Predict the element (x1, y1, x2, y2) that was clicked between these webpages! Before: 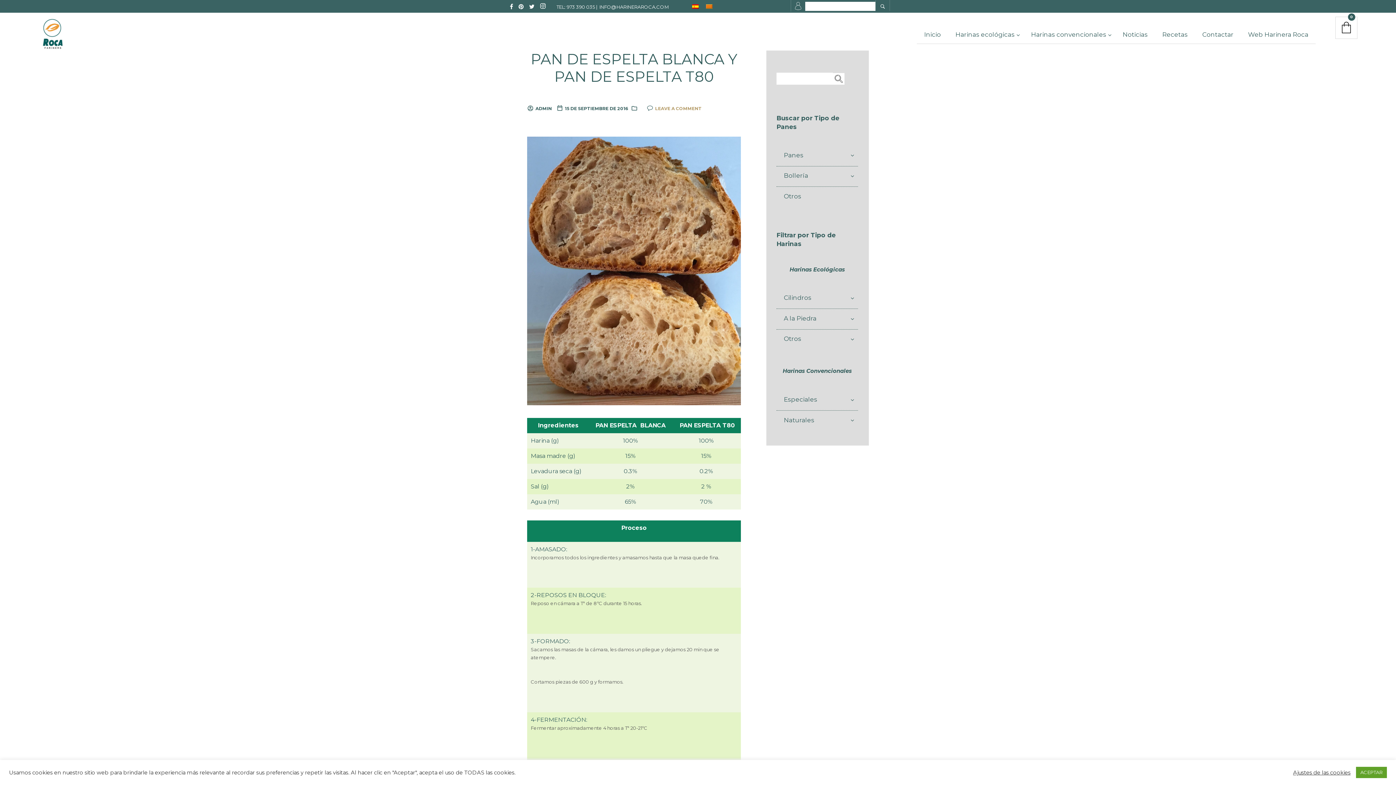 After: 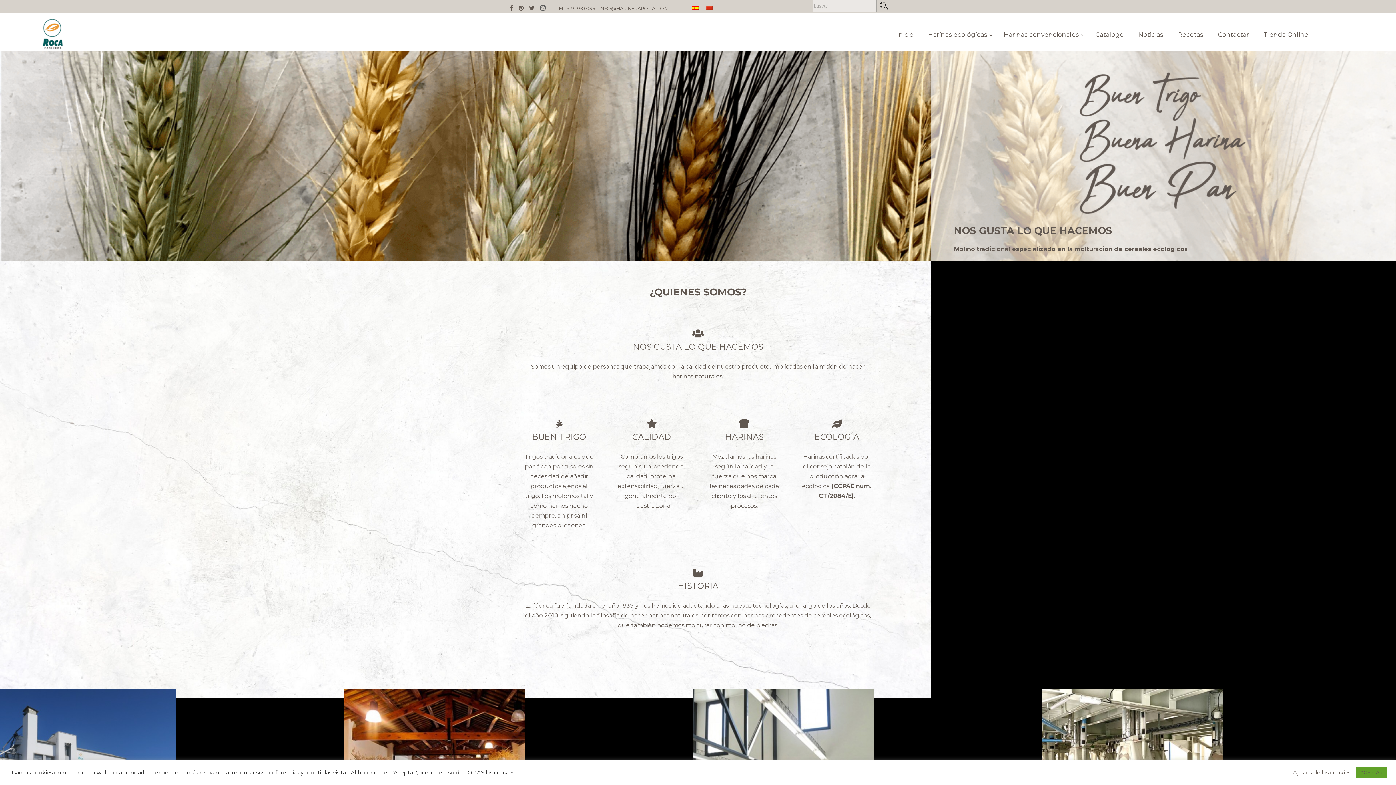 Action: label: Web Harinera Roca bbox: (1241, 25, 1315, 43)